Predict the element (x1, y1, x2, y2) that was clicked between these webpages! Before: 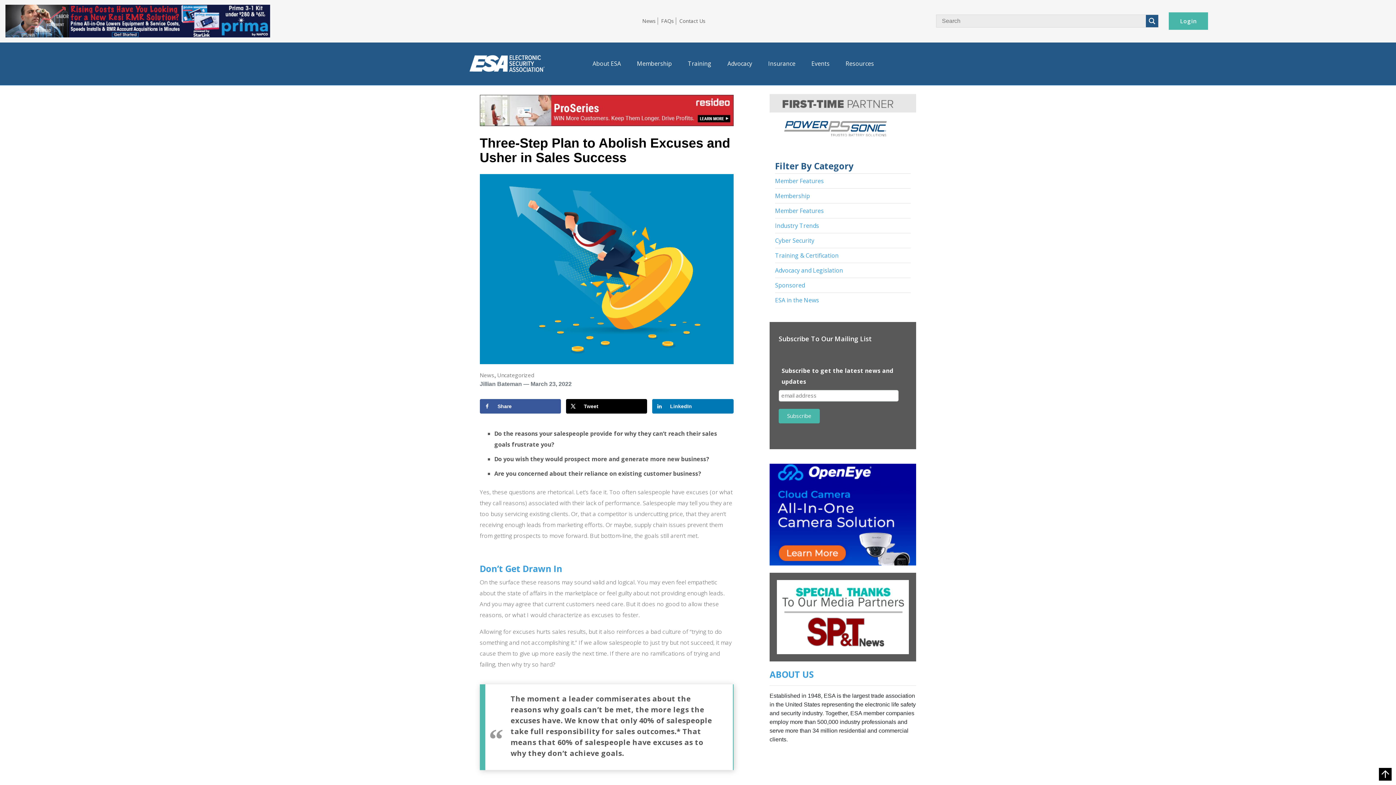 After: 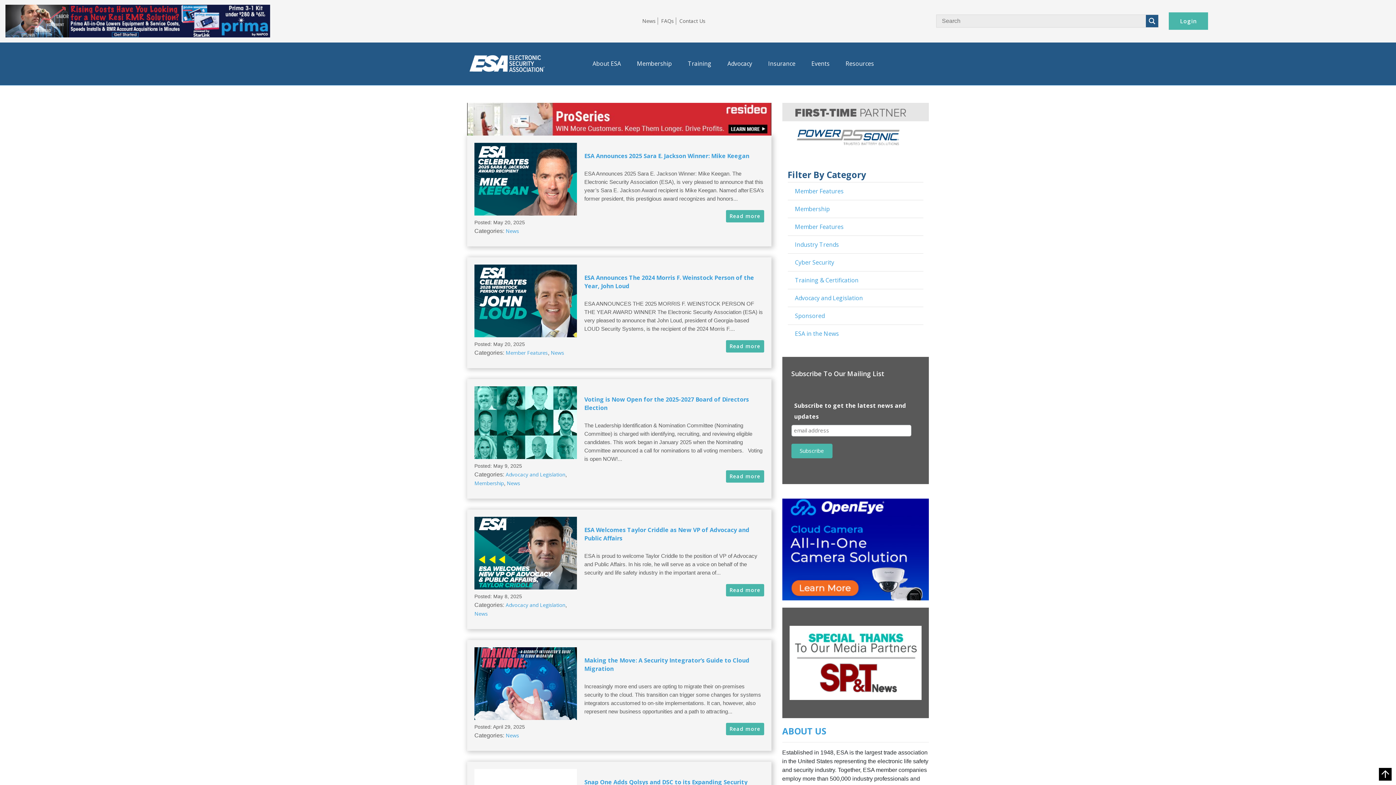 Action: bbox: (479, 371, 494, 379) label: News